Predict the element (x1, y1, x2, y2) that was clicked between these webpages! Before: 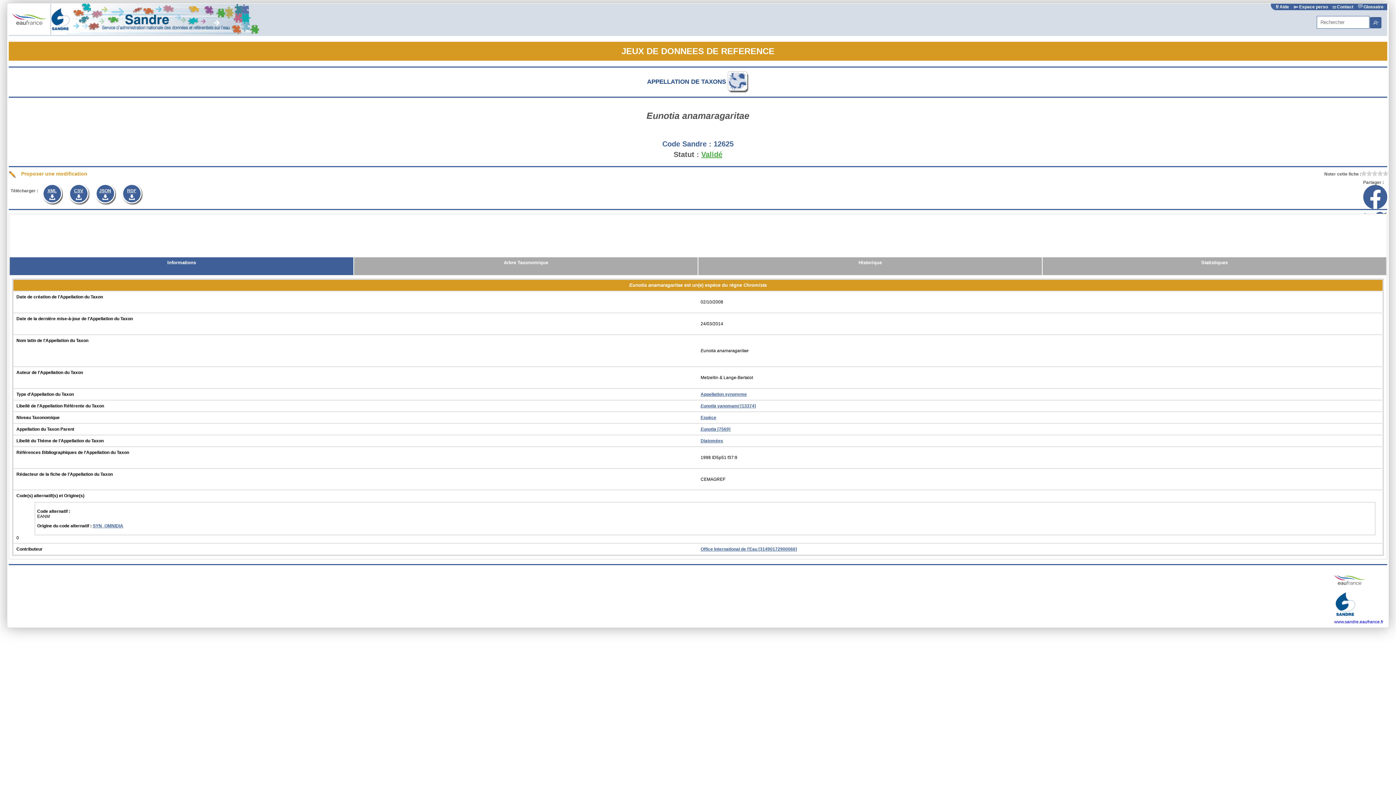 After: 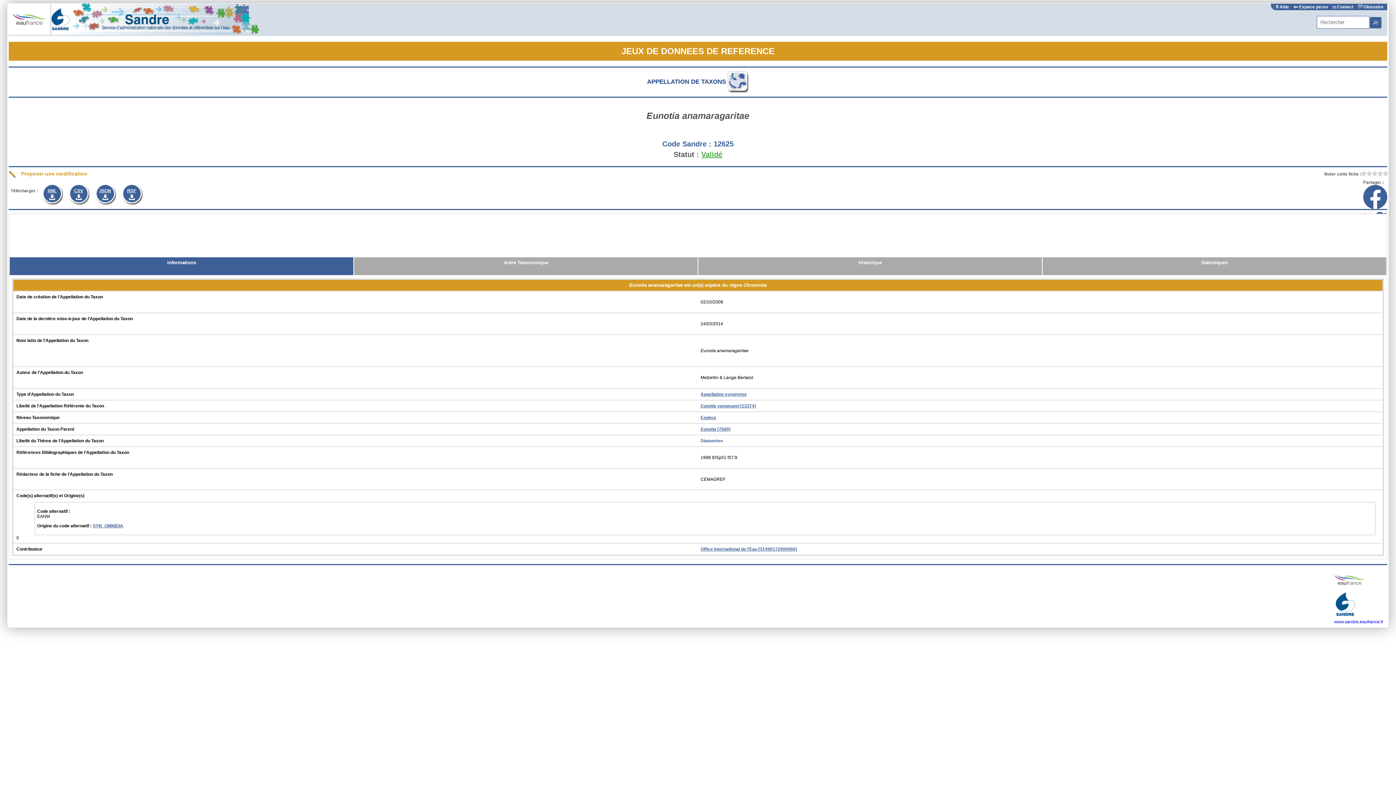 Action: bbox: (700, 438, 723, 443) label: Diatomées